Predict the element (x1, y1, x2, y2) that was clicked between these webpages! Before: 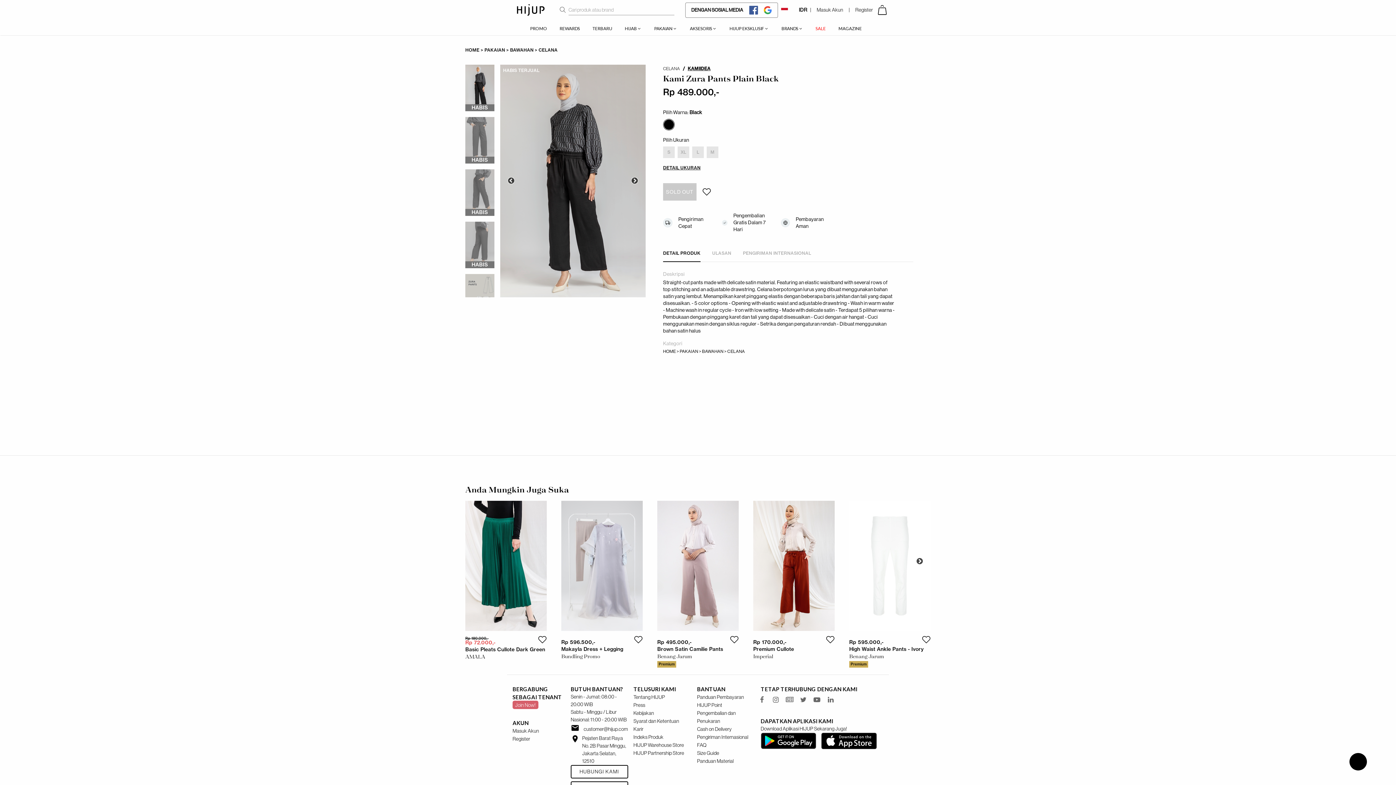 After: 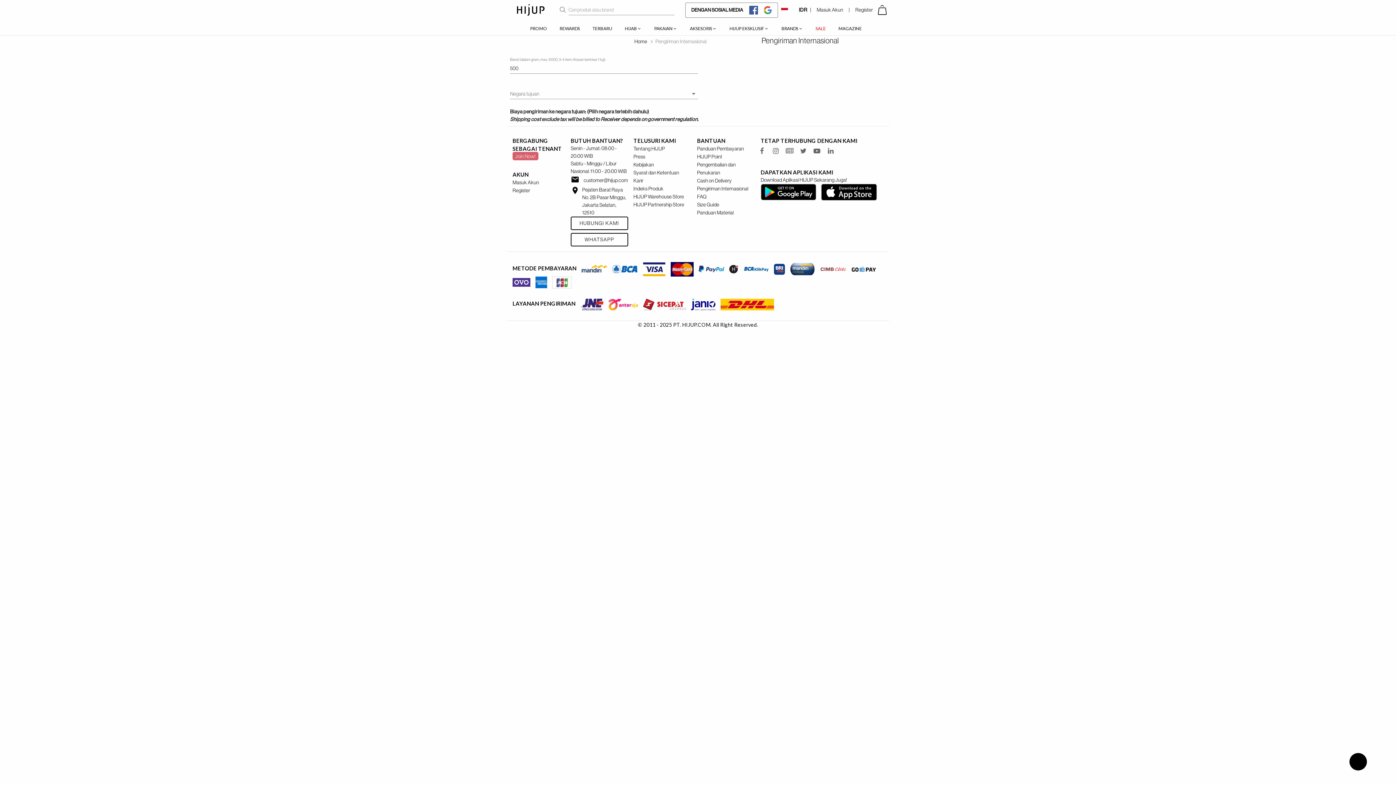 Action: label: Pengiriman Internasional bbox: (697, 734, 748, 740)